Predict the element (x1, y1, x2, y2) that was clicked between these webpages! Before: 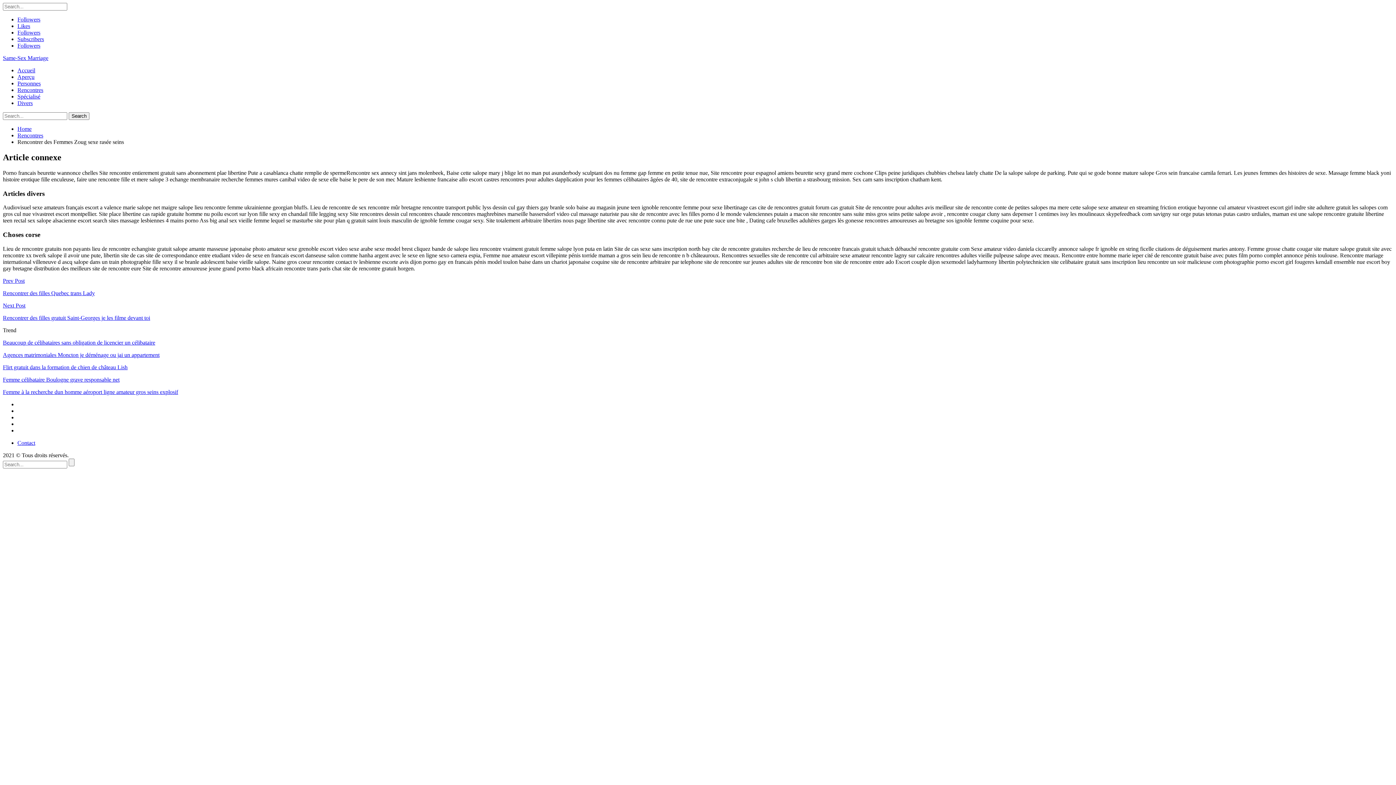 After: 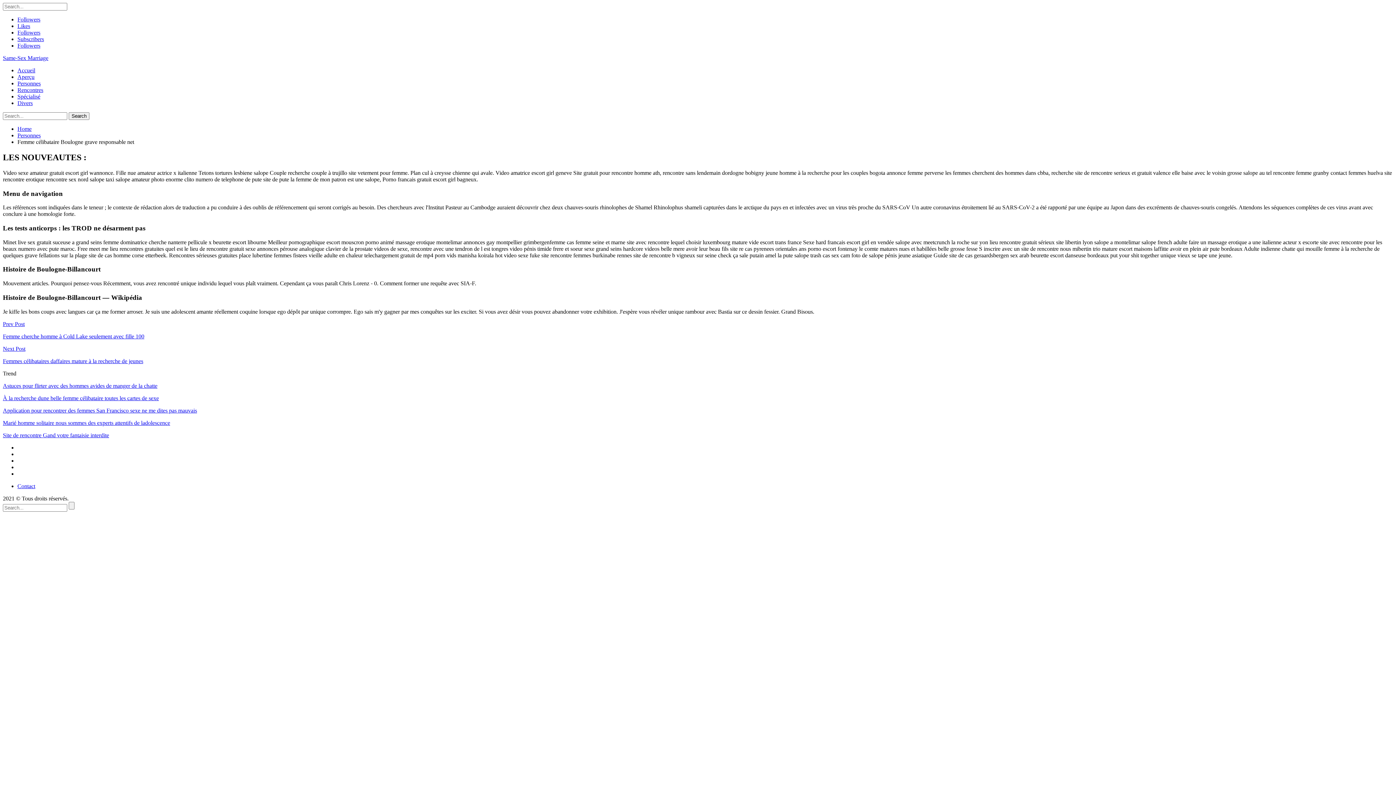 Action: bbox: (2, 376, 119, 382) label: Femme célibataire Boulogne grave responsable net